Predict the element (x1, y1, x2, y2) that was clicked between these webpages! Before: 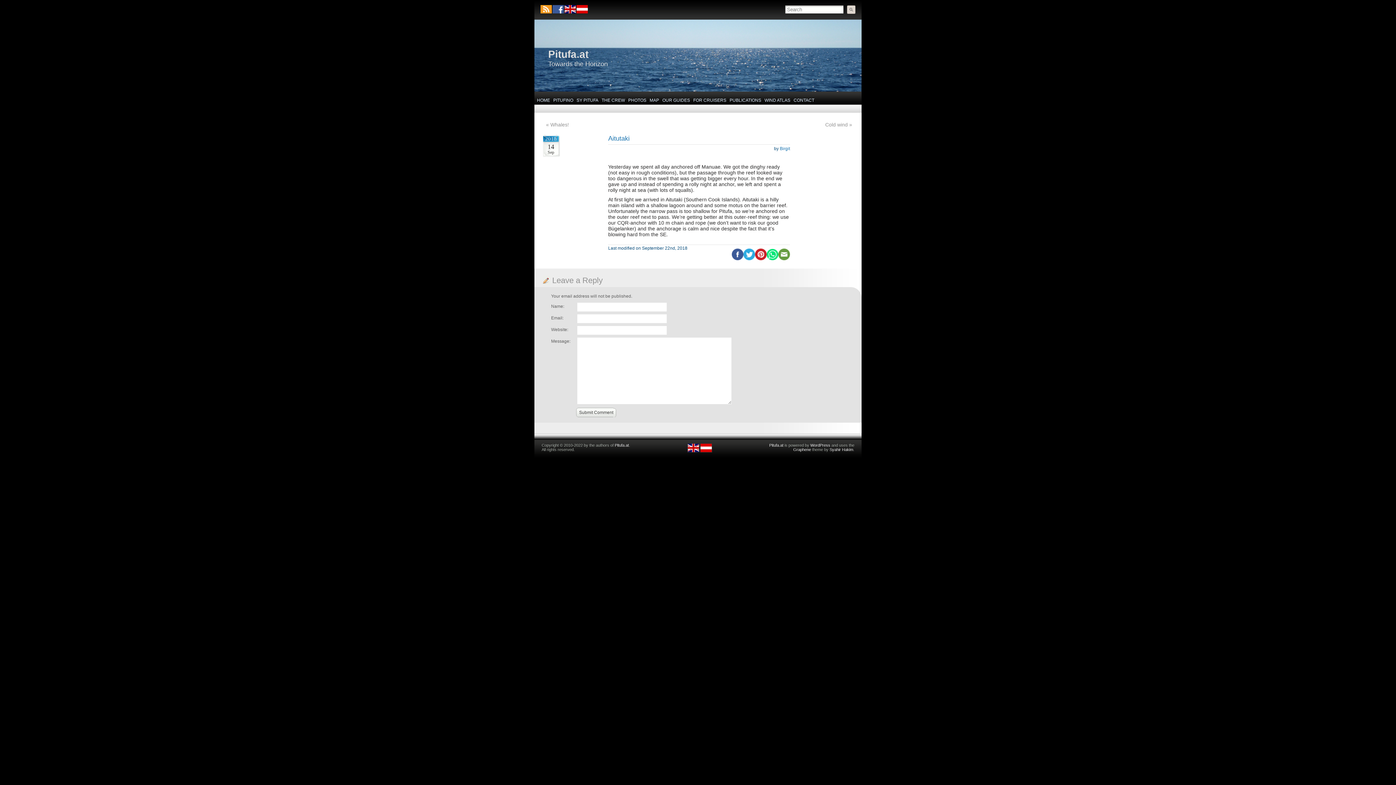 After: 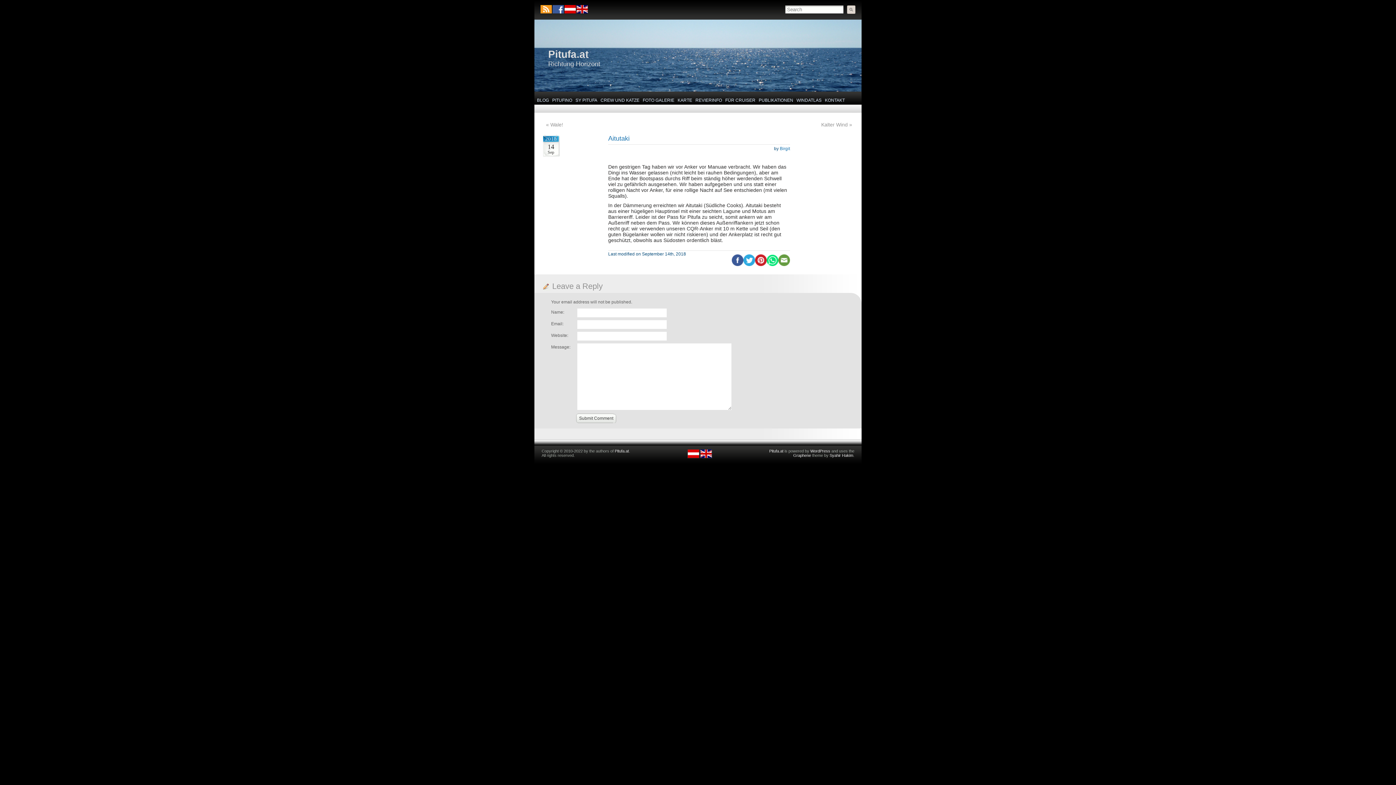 Action: bbox: (700, 449, 712, 454)